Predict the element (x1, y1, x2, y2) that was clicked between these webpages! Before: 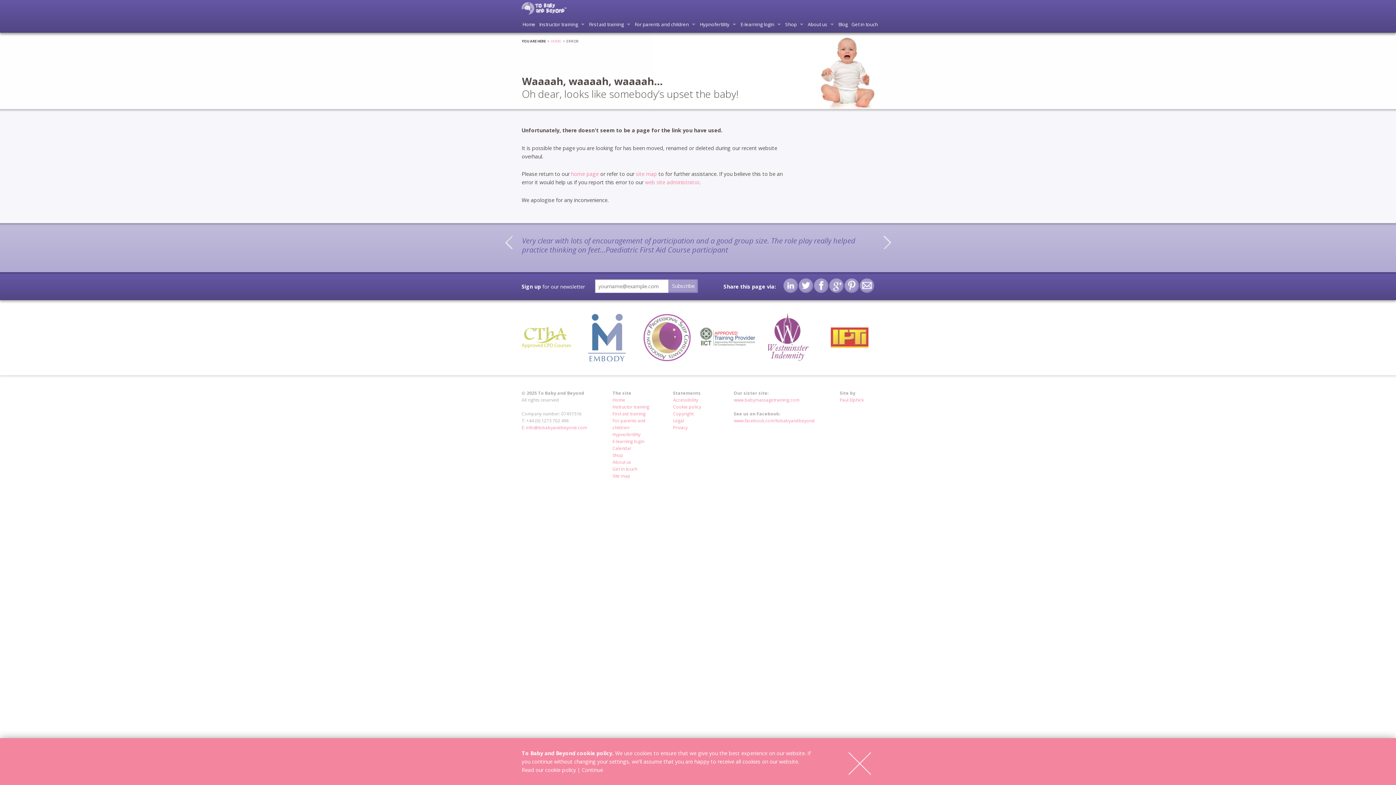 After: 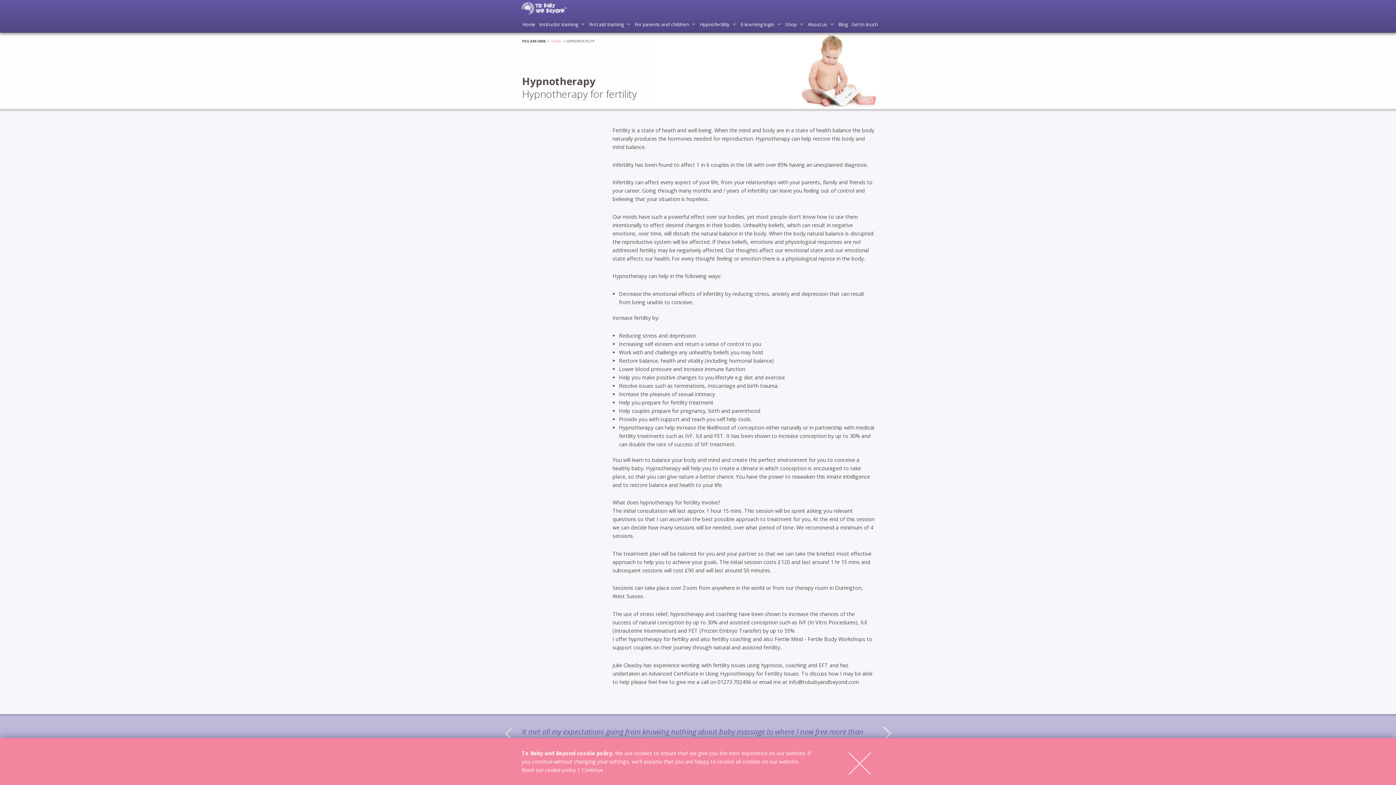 Action: label: Hypnofertility bbox: (612, 431, 640, 437)